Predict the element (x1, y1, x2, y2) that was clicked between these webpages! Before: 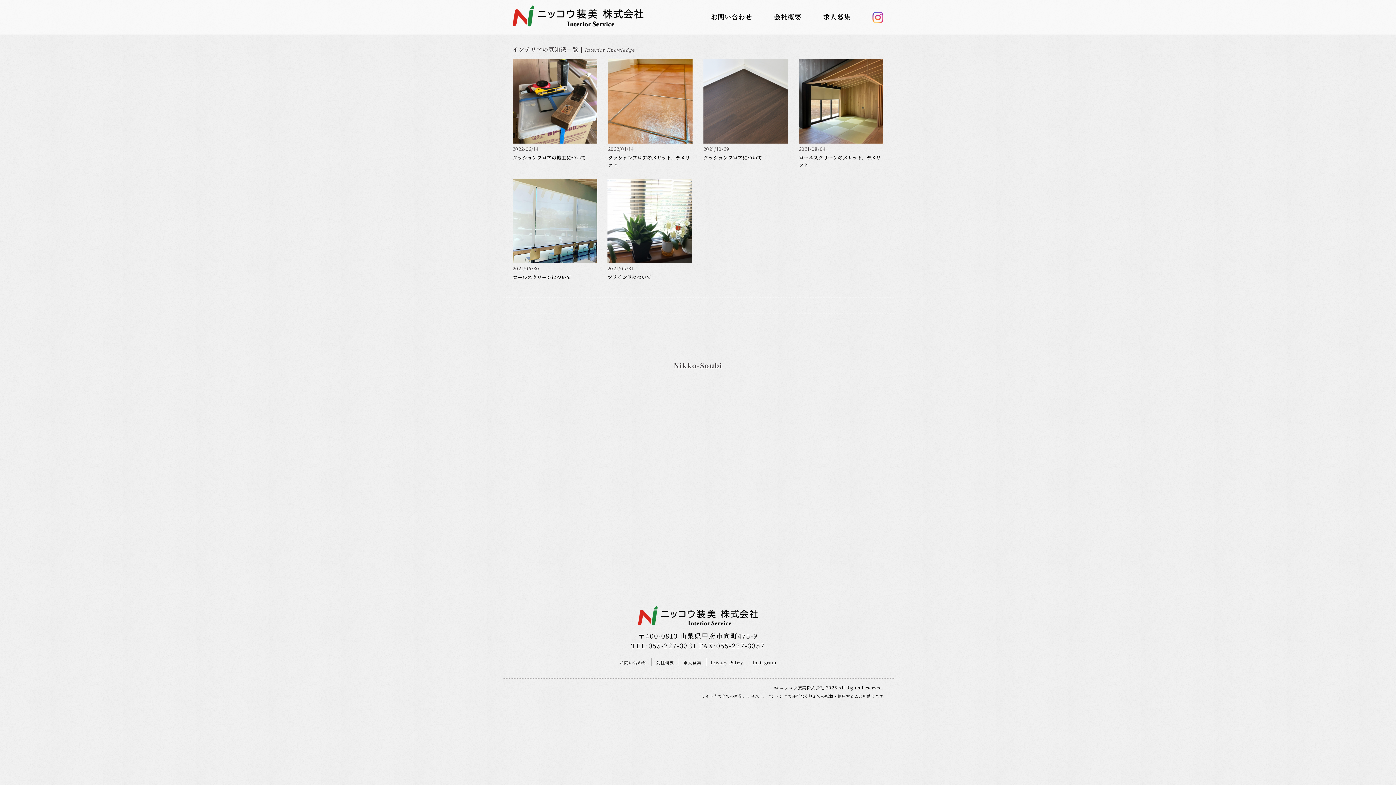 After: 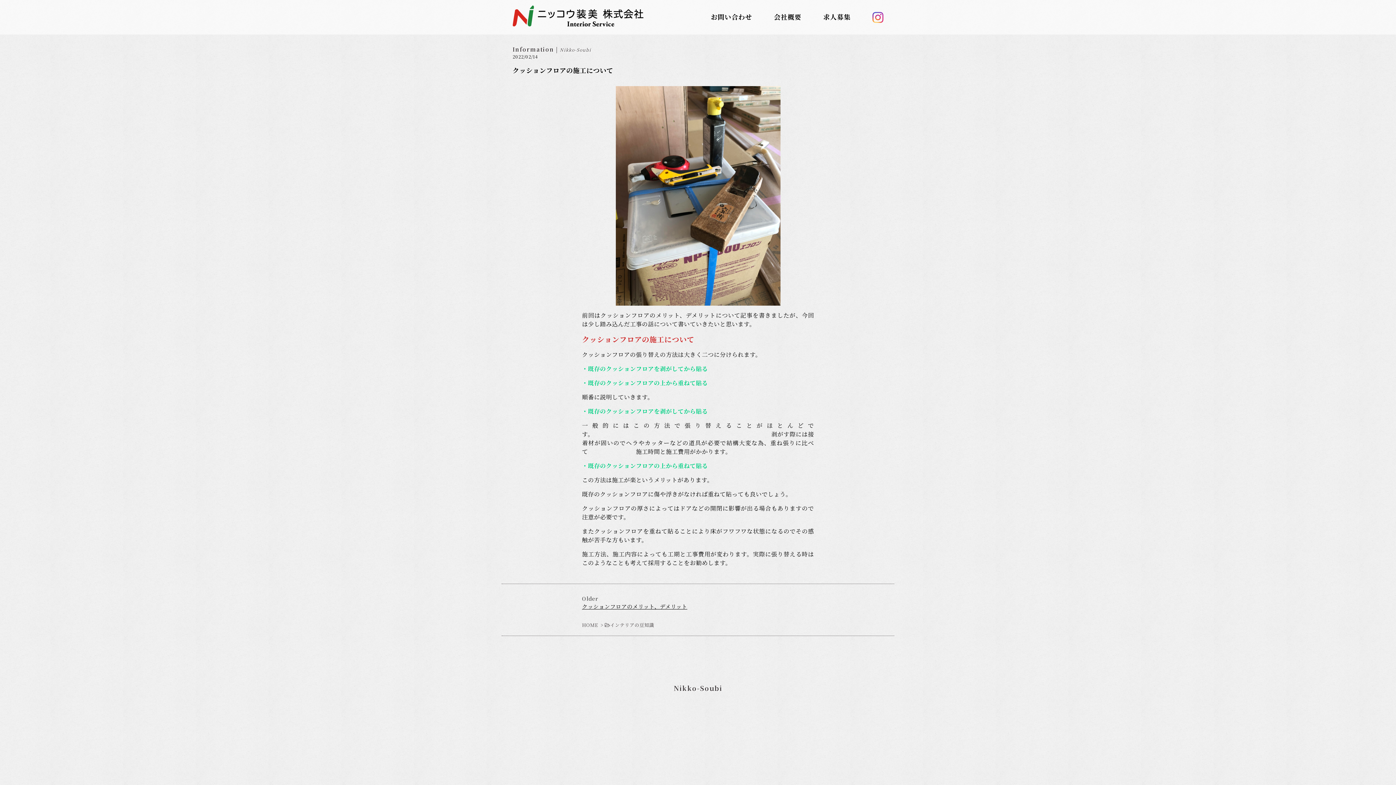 Action: bbox: (512, 135, 597, 143)